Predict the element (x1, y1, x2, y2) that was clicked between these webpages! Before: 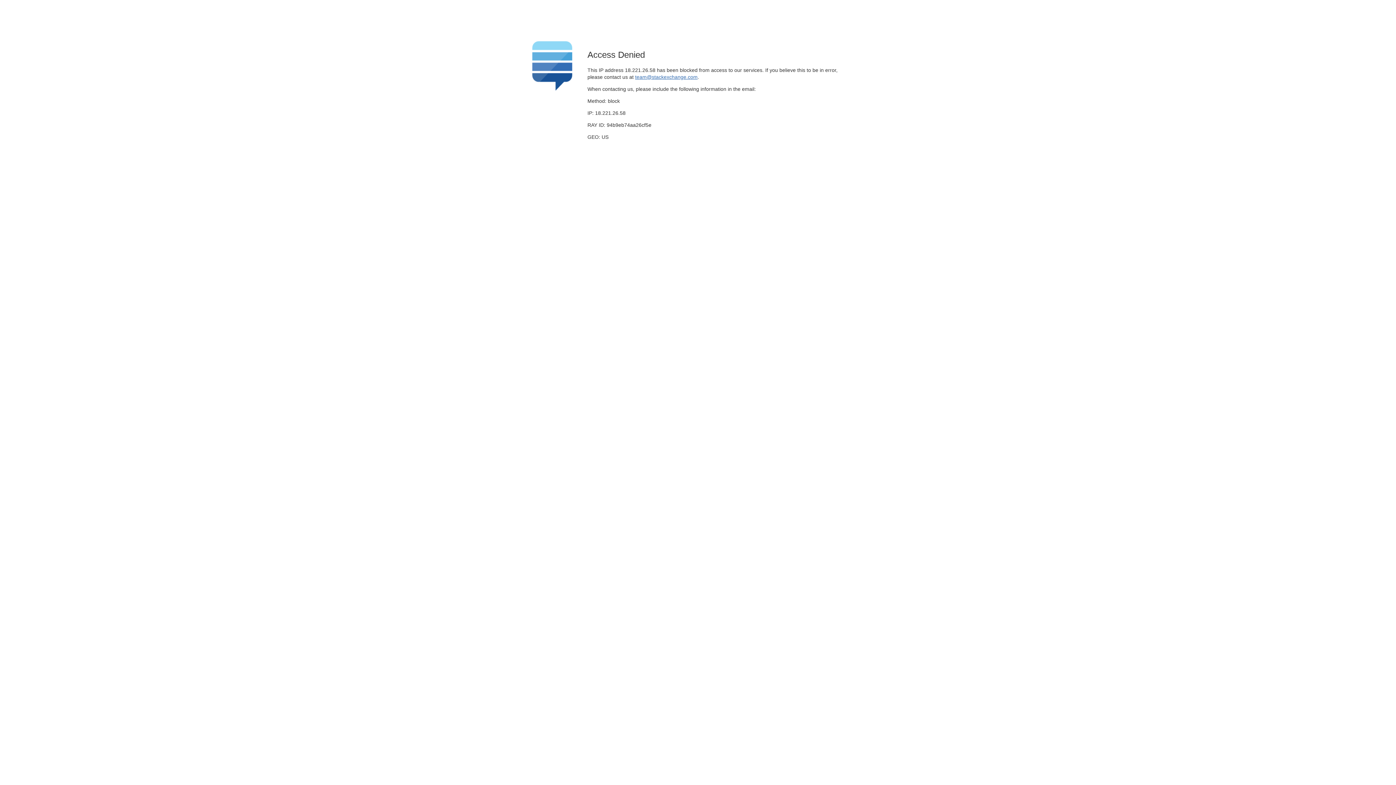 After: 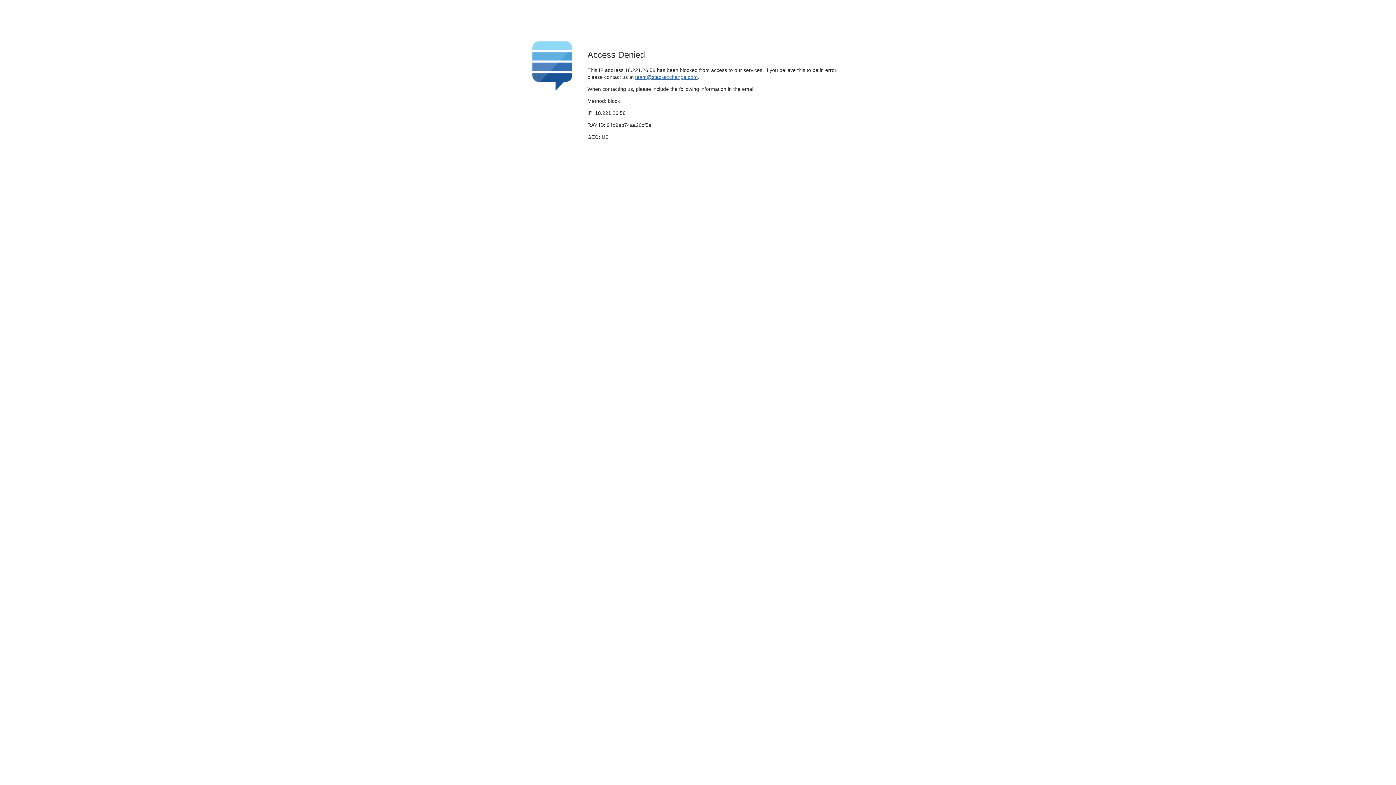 Action: bbox: (635, 74, 697, 79) label: team@stackexchange.com